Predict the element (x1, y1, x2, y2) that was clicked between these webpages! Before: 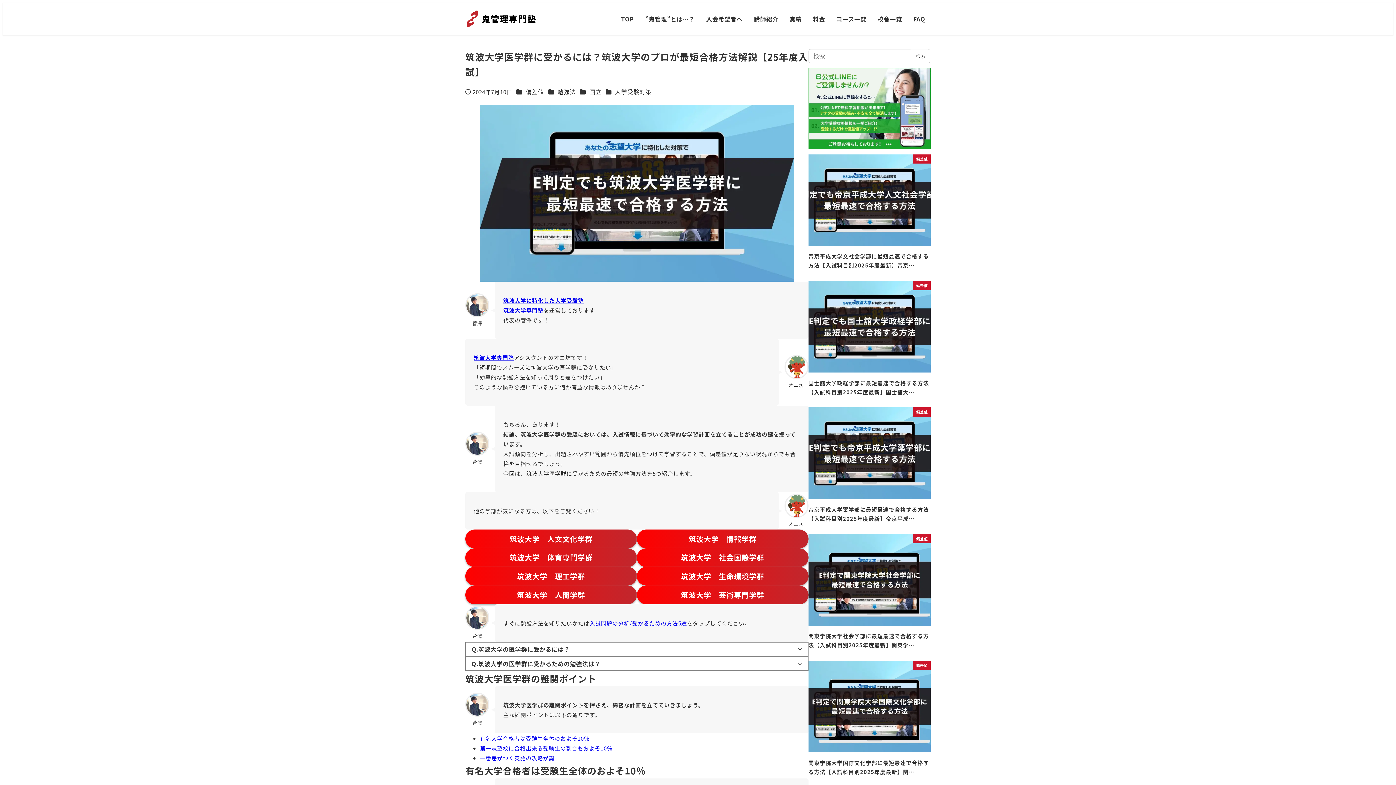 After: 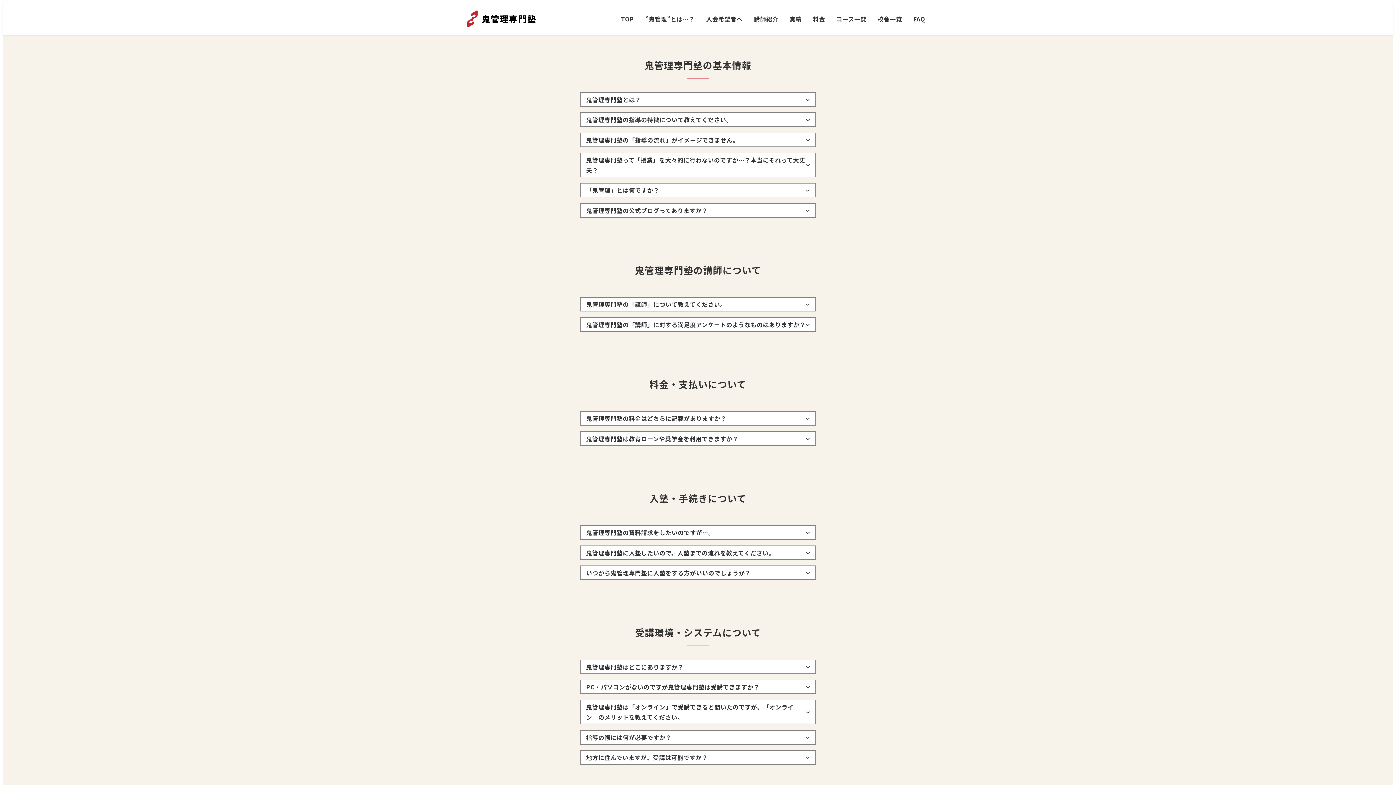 Action: bbox: (907, 8, 930, 29) label: FAQ